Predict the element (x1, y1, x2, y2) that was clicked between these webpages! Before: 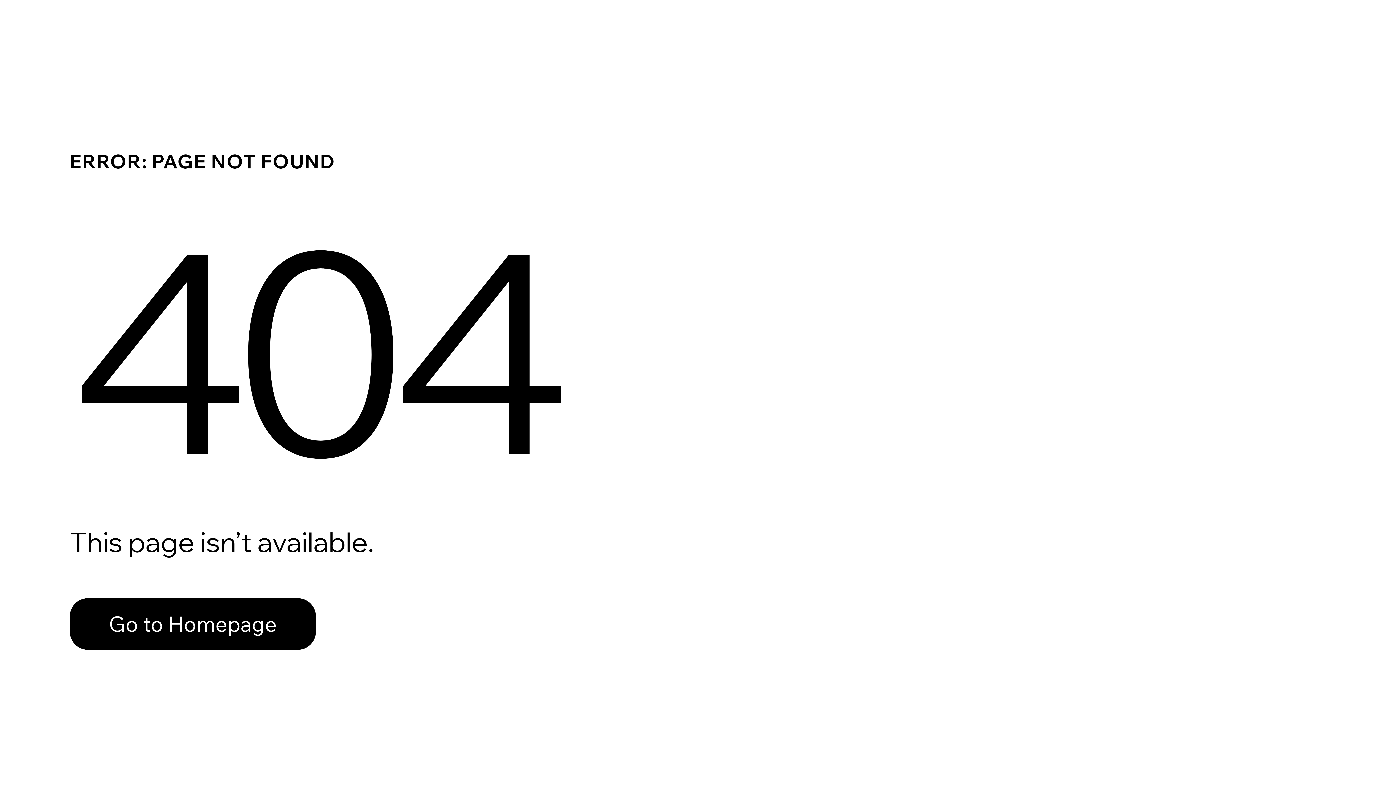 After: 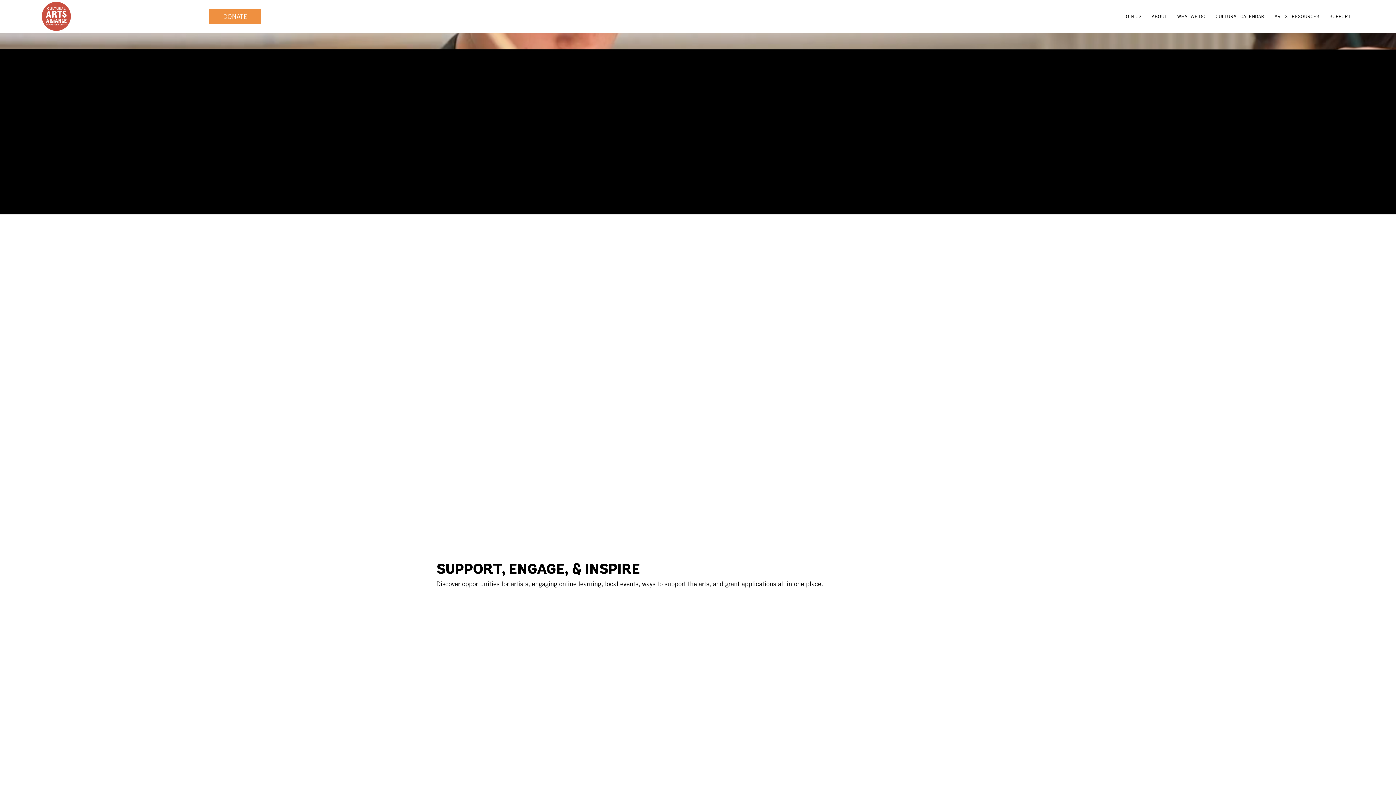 Action: label: Go to Homepage bbox: (69, 582, 768, 659)